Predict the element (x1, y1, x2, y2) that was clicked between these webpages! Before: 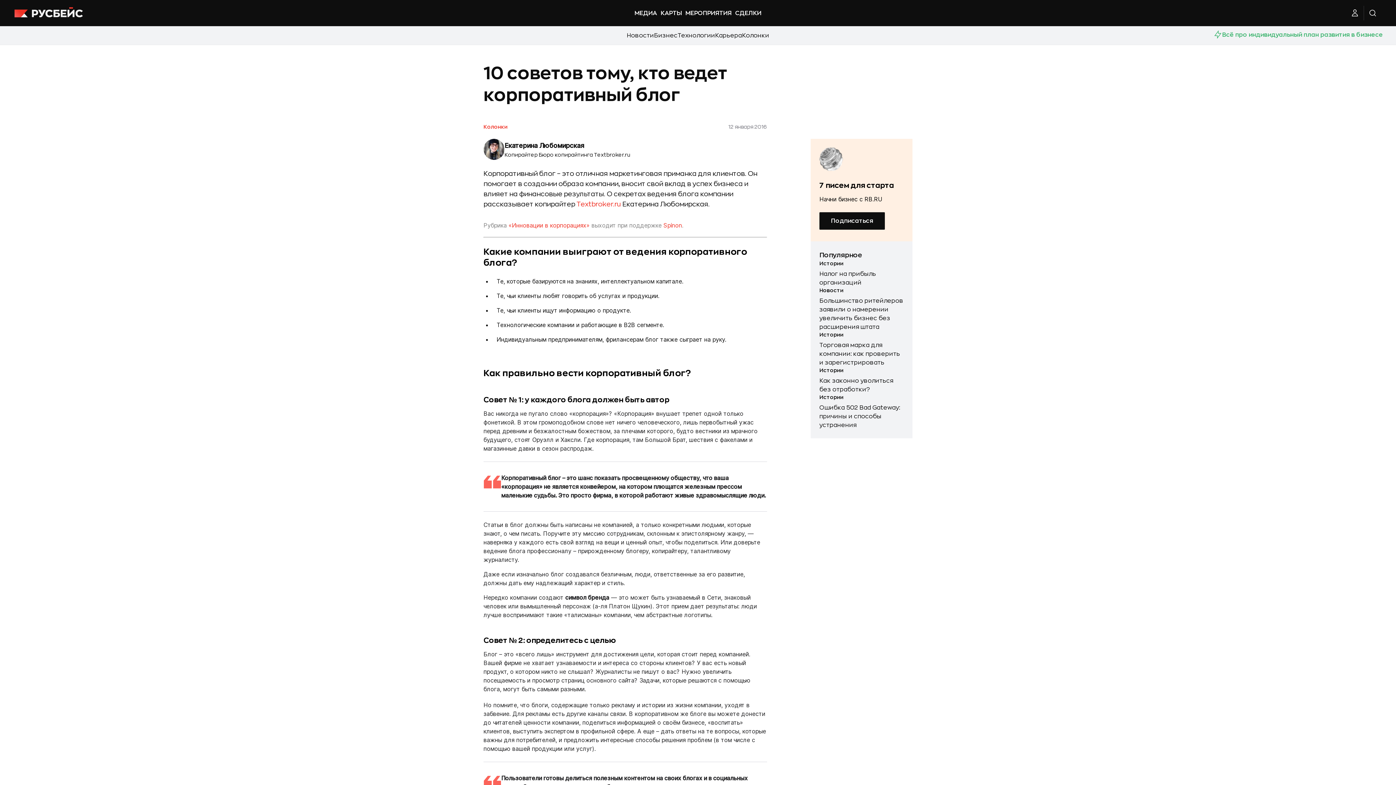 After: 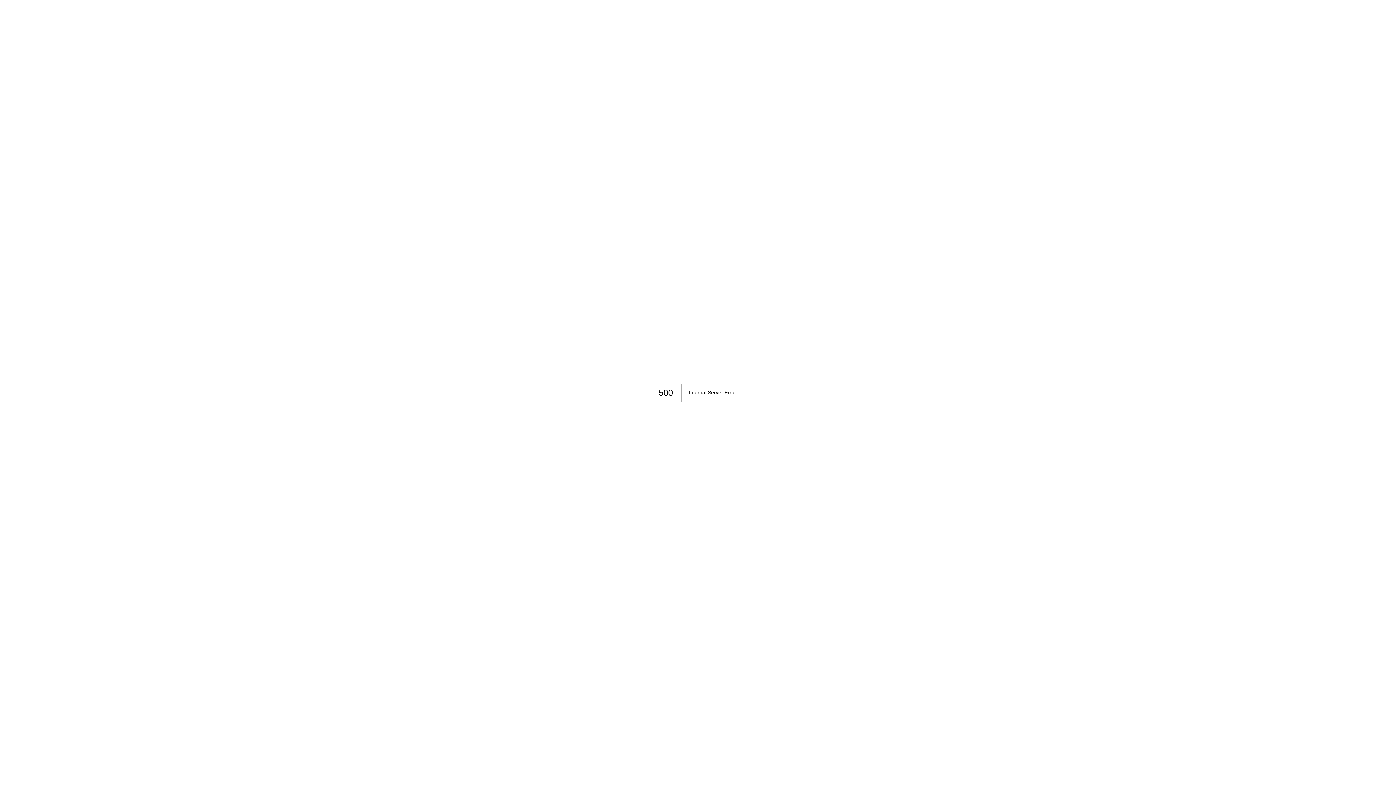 Action: label: СДЕЛКИ bbox: (733, 7, 763, 18)